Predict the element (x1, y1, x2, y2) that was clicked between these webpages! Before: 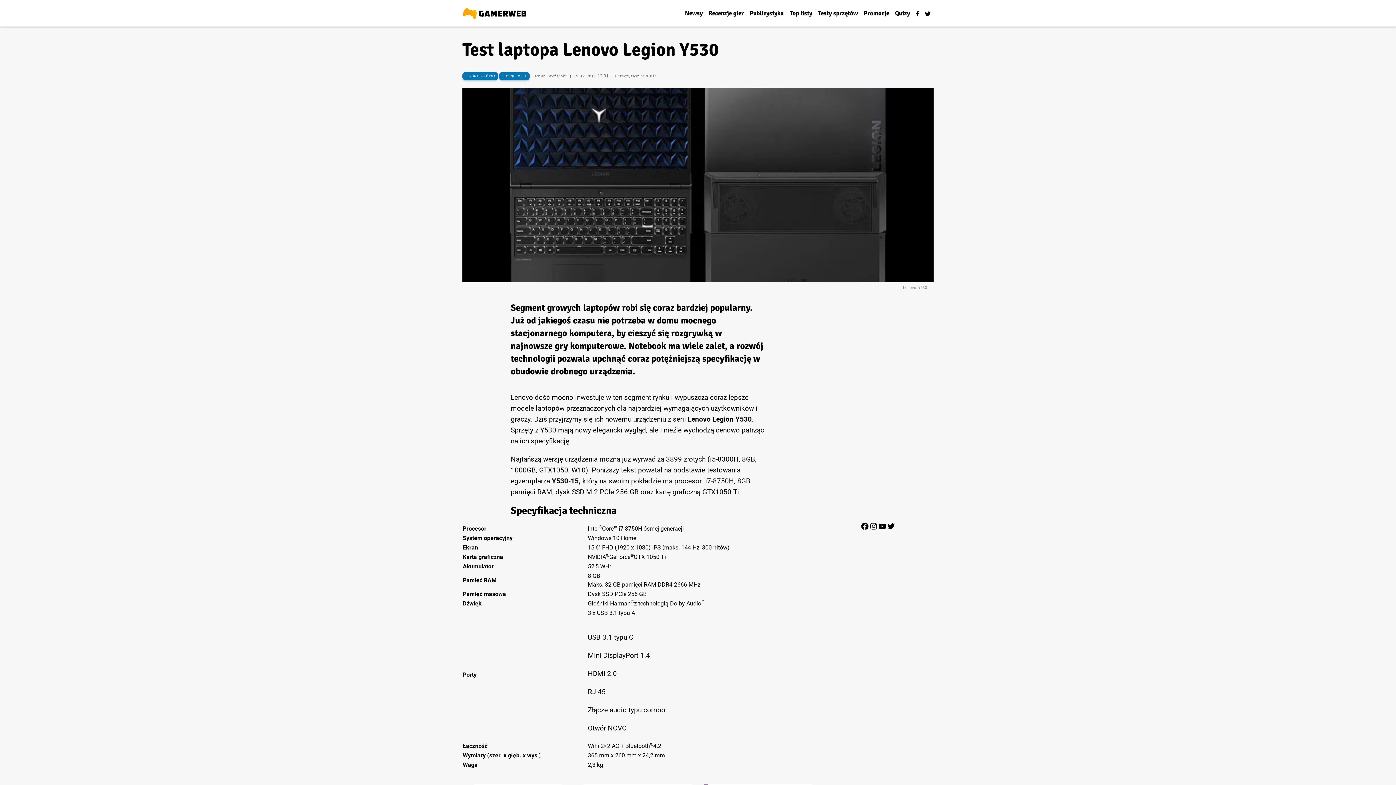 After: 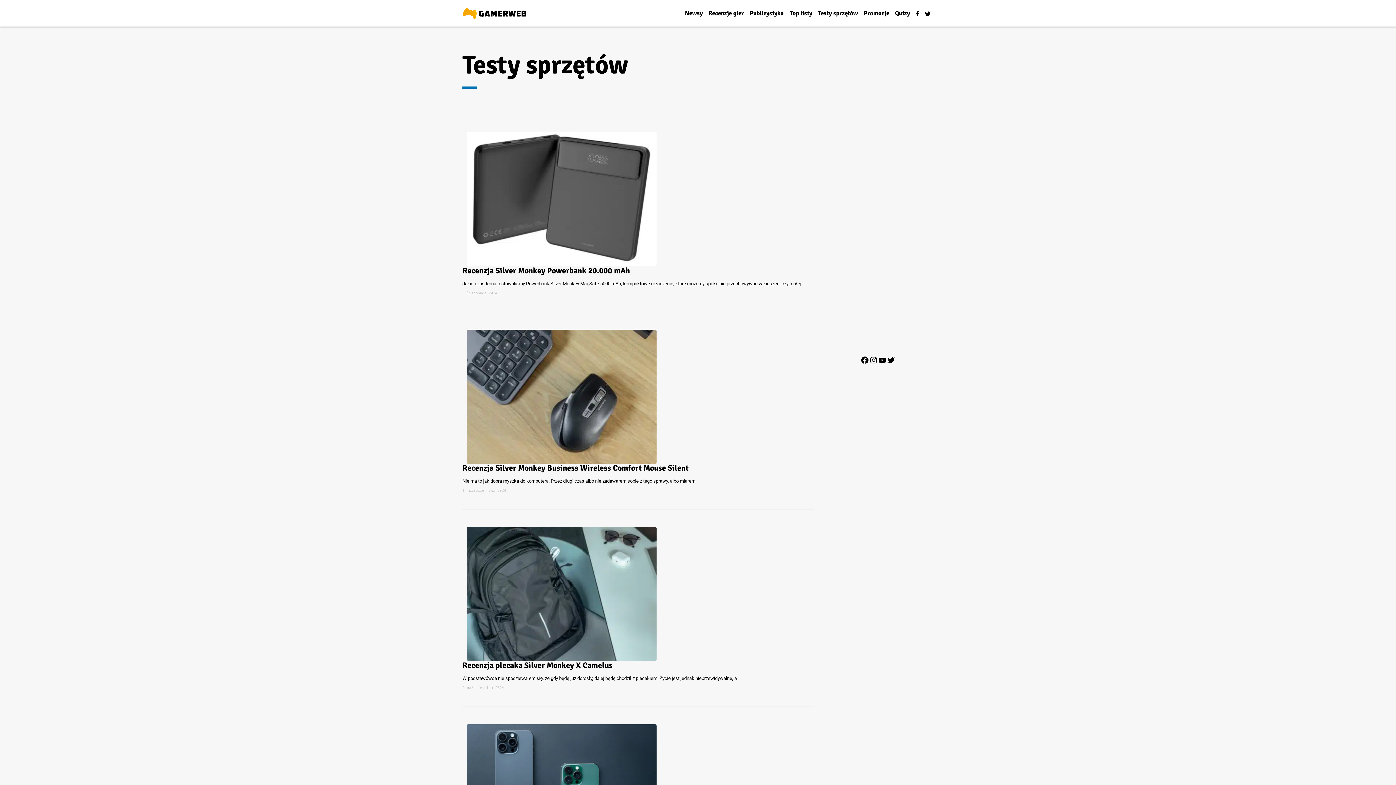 Action: bbox: (815, 5, 861, 20) label: Testy sprzętów